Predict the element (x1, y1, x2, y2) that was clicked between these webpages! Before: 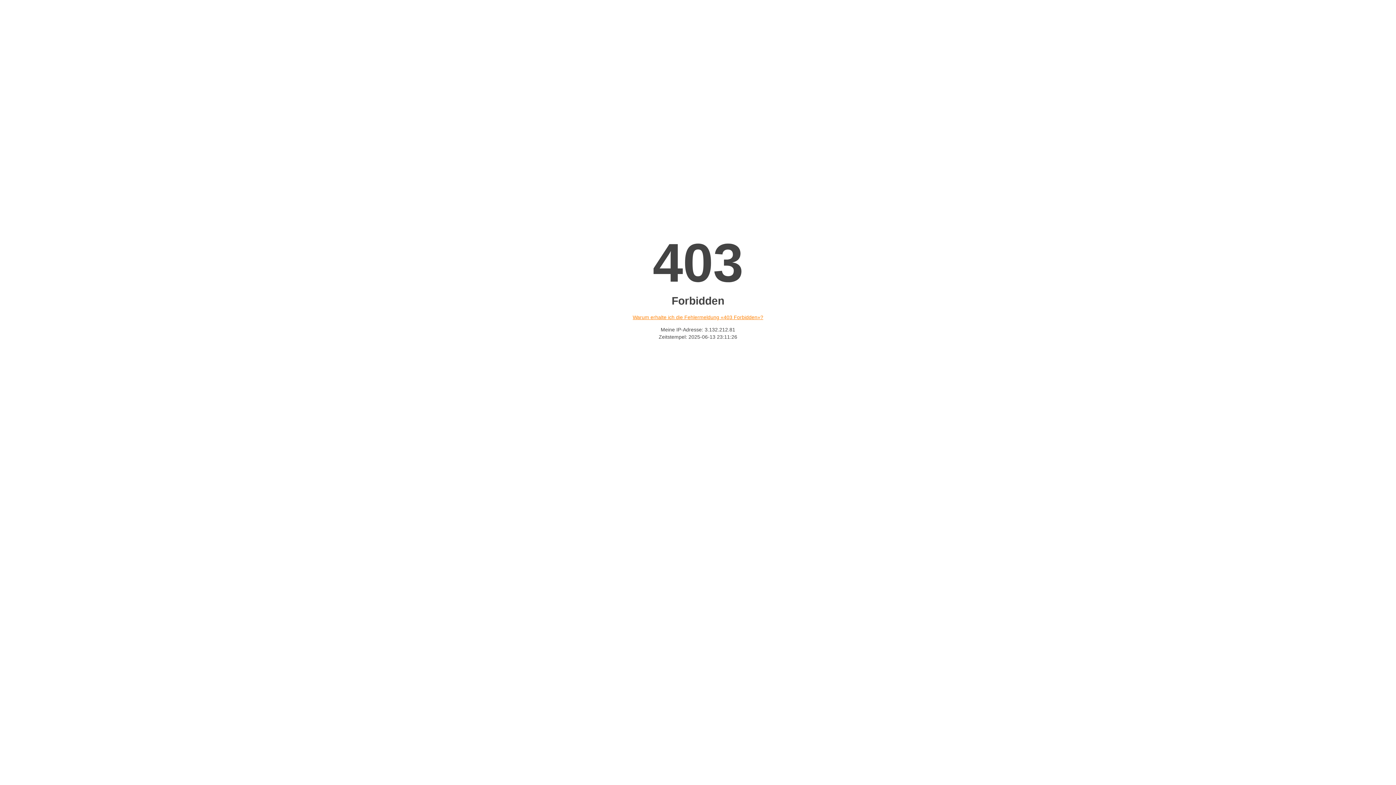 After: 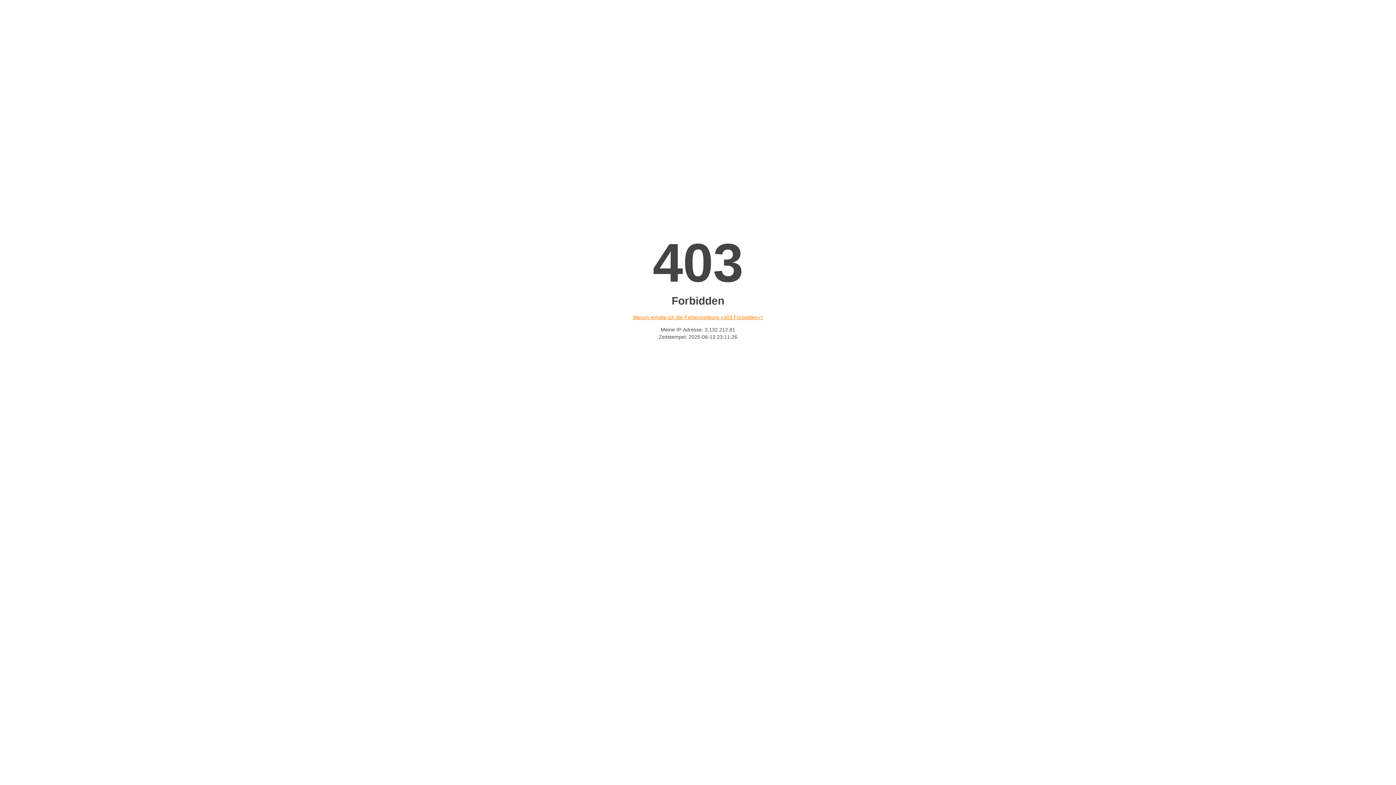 Action: label: Warum erhalte ich die Fehlermeldung «403 Forbidden»? bbox: (632, 314, 763, 320)